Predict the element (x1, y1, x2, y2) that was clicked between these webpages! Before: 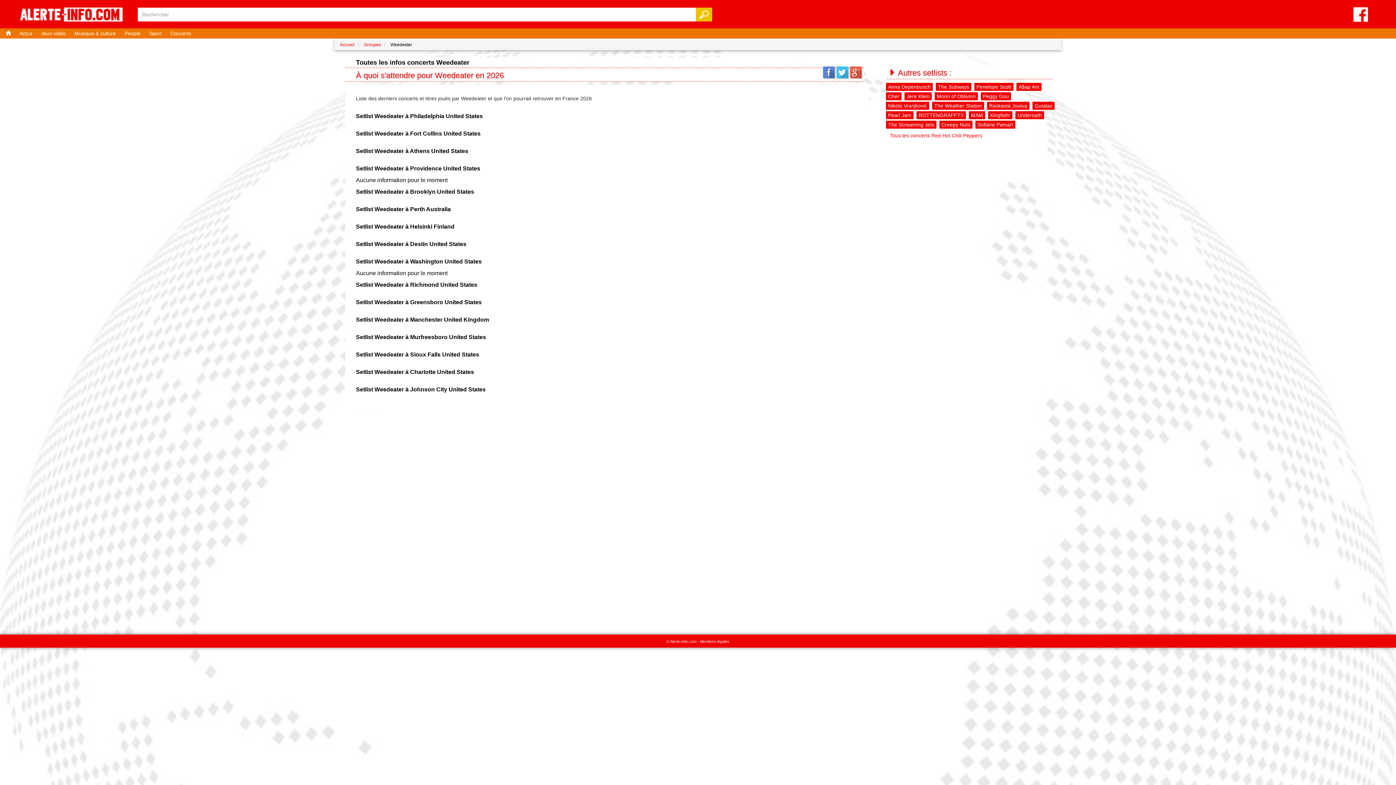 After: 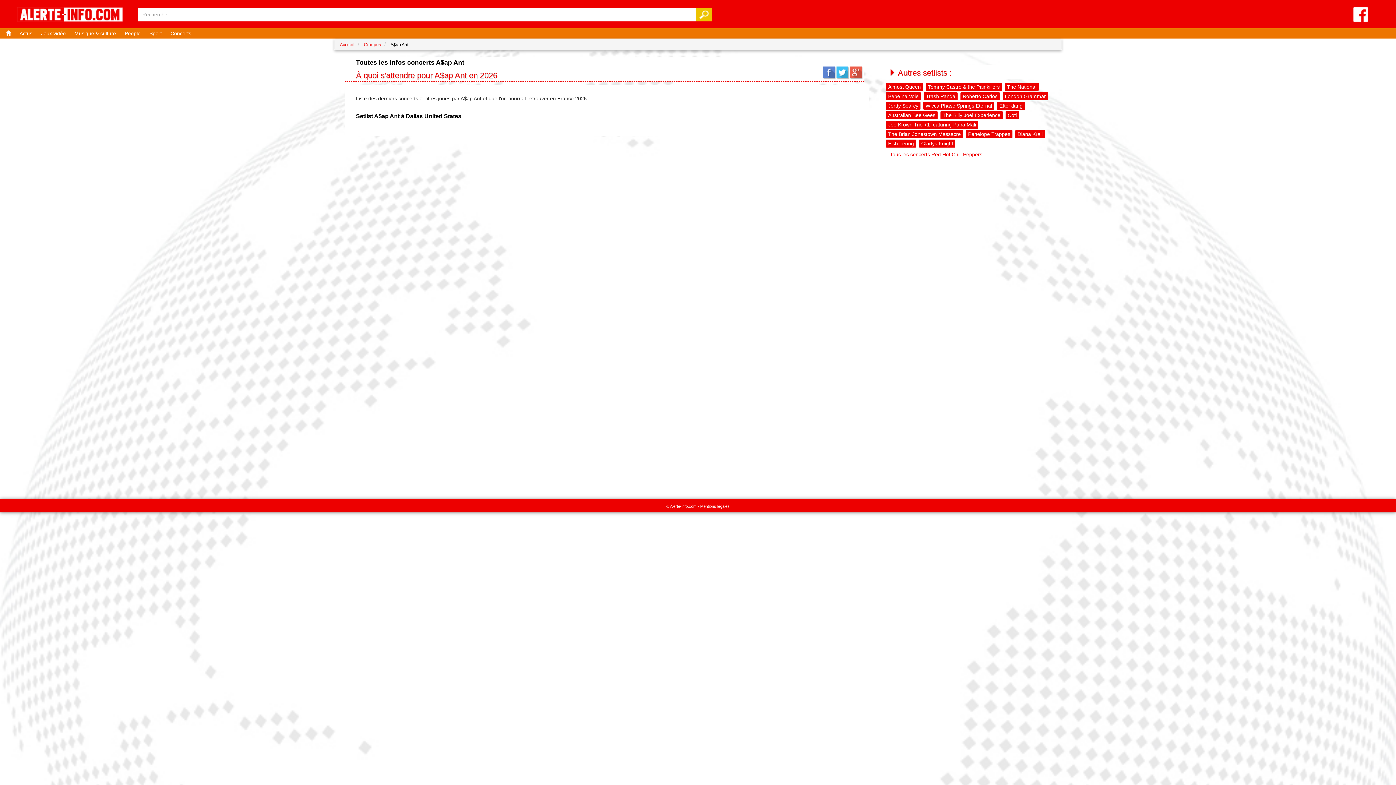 Action: bbox: (1016, 82, 1041, 90) label: A$ap Ant